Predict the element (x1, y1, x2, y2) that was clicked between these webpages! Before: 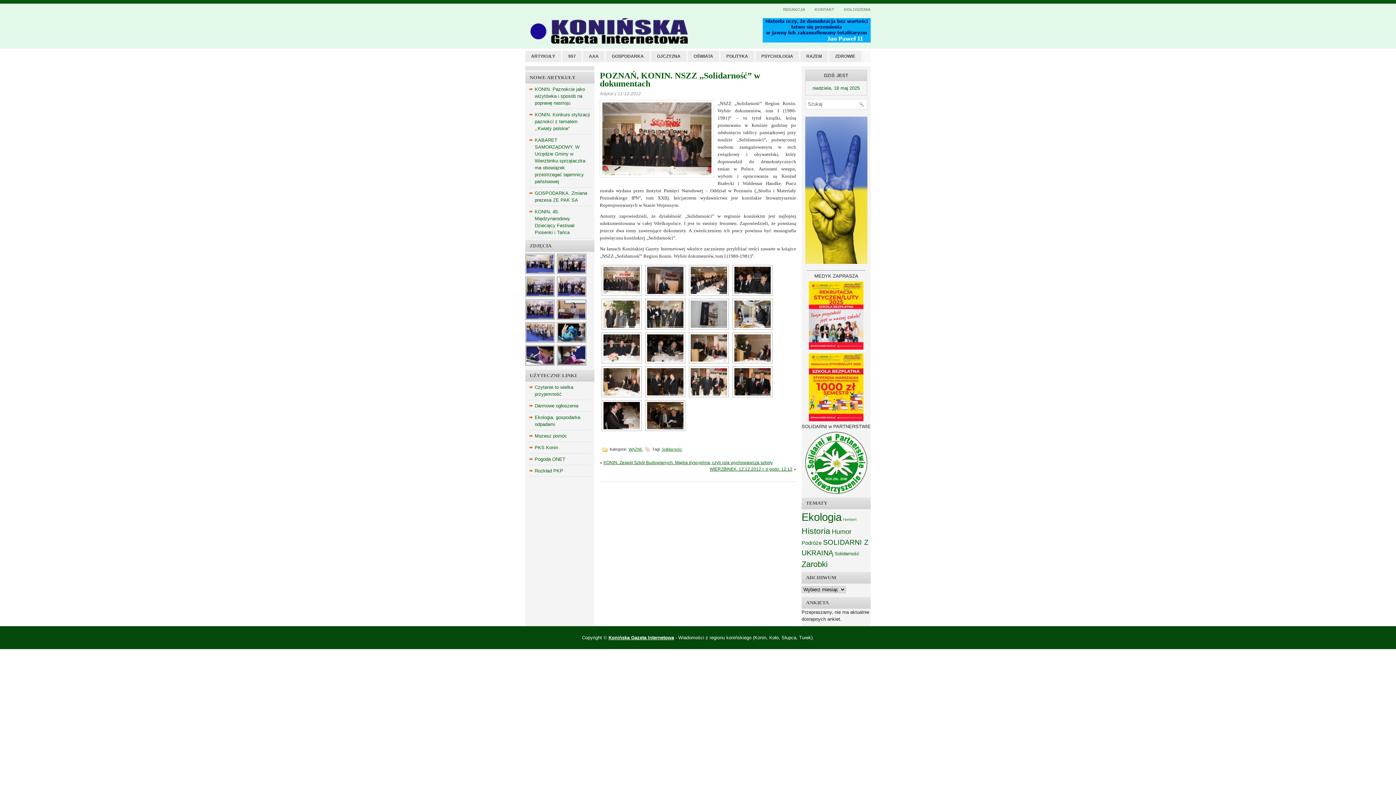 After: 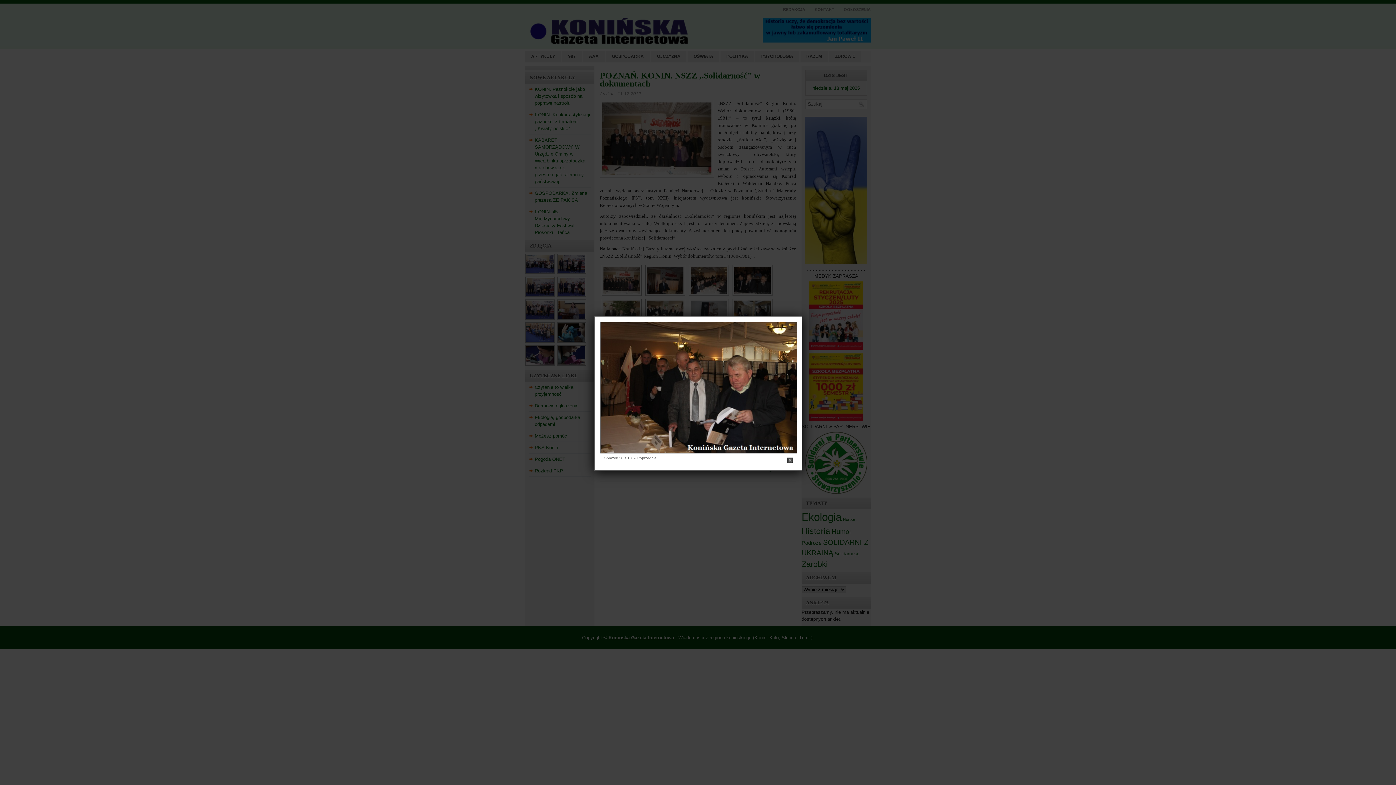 Action: bbox: (643, 400, 685, 431)